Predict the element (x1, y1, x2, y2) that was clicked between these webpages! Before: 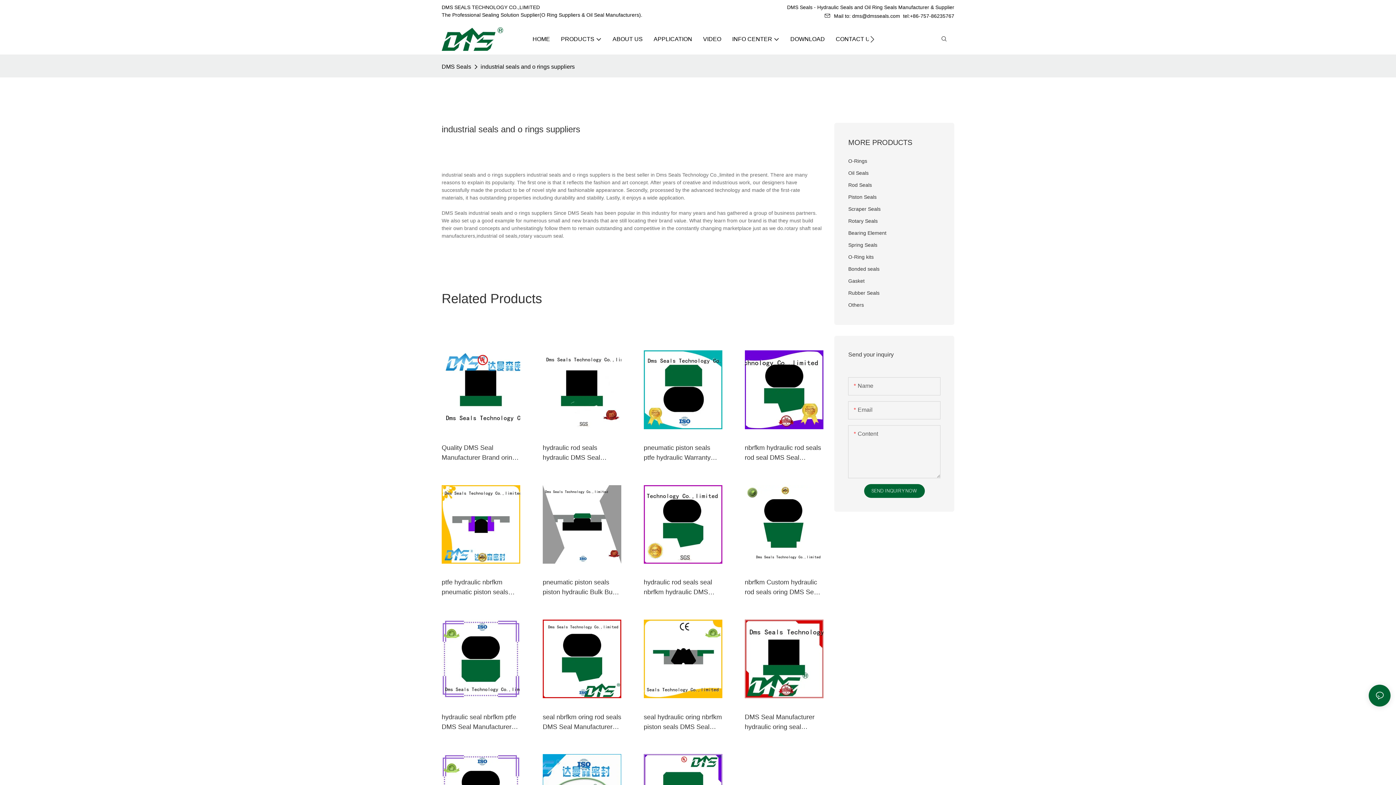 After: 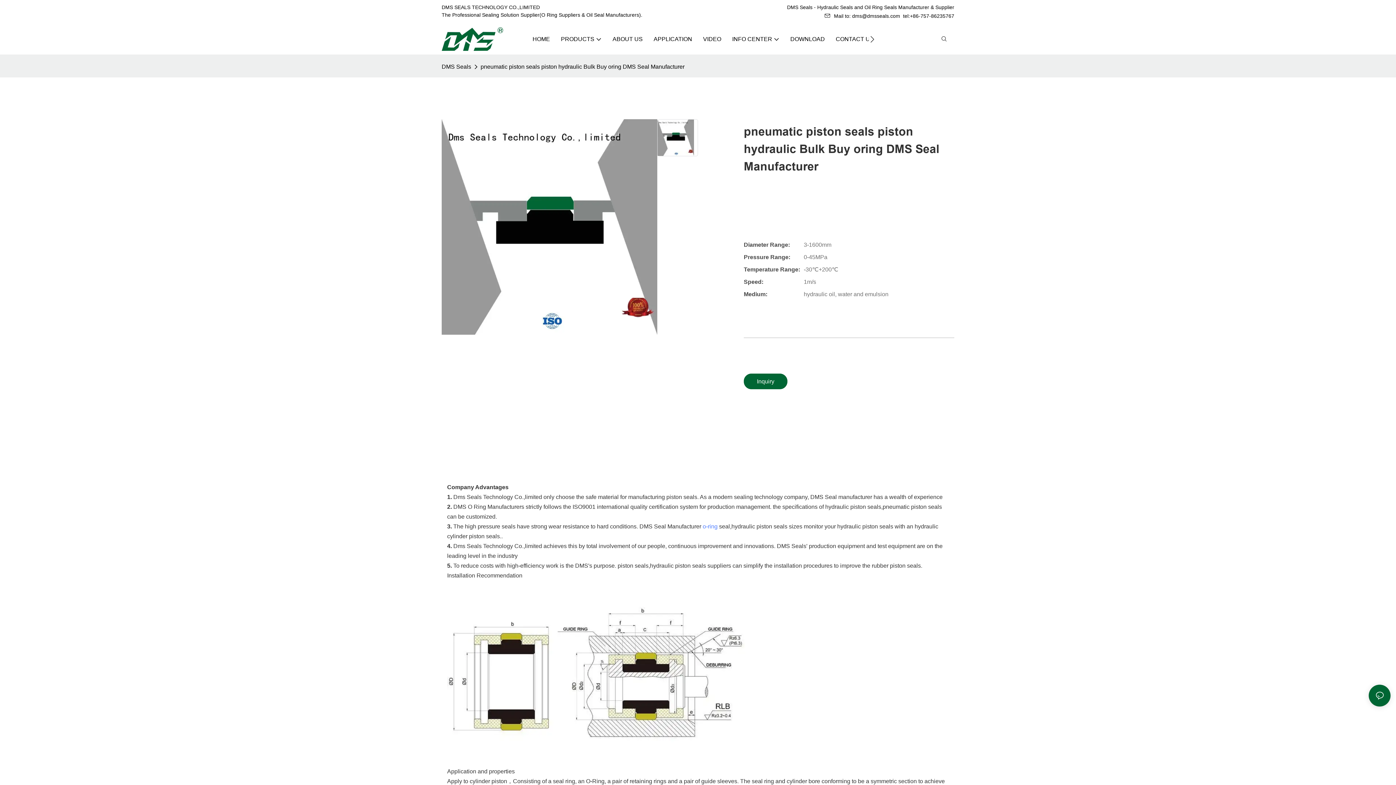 Action: label: pneumatic piston seals piston hydraulic Bulk Buy oring DMS Seal Manufacturer bbox: (542, 577, 621, 597)